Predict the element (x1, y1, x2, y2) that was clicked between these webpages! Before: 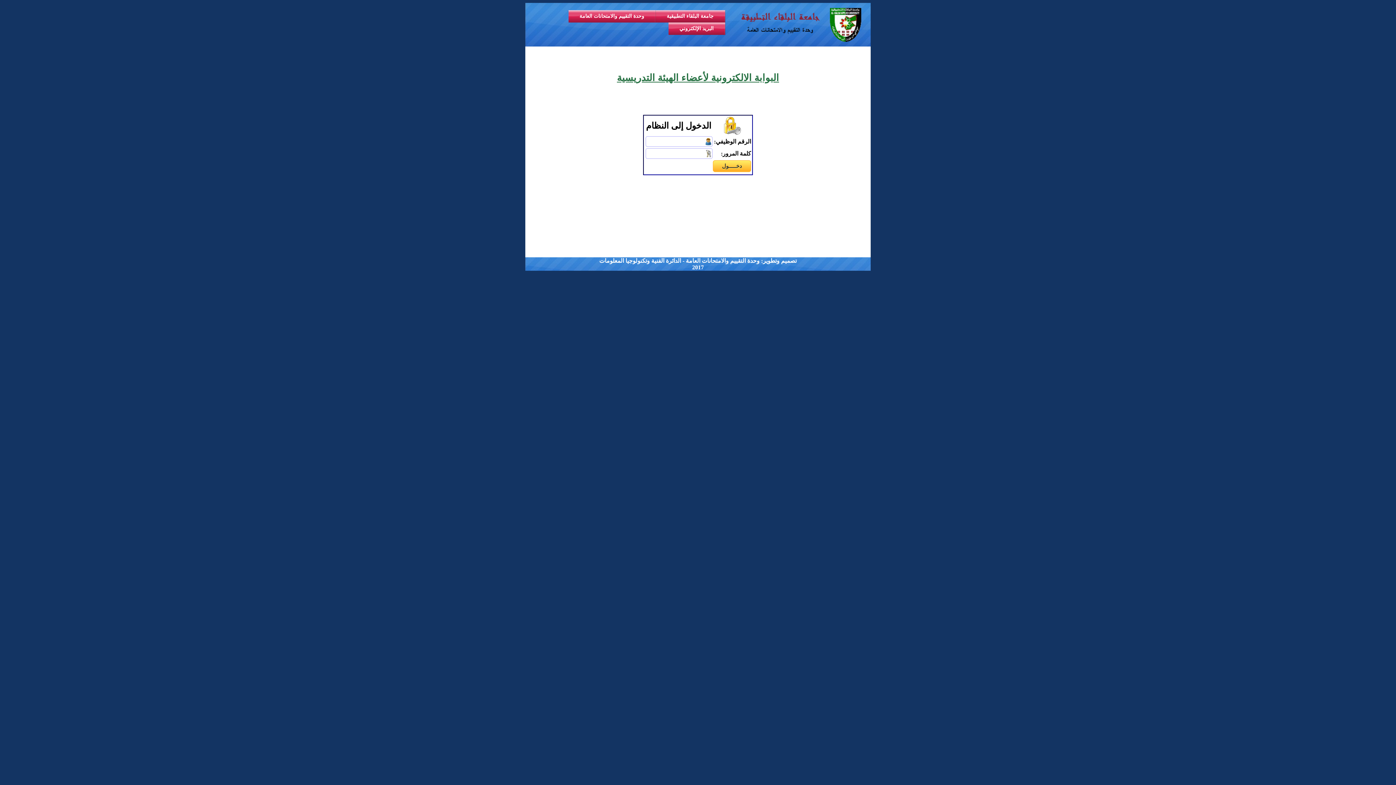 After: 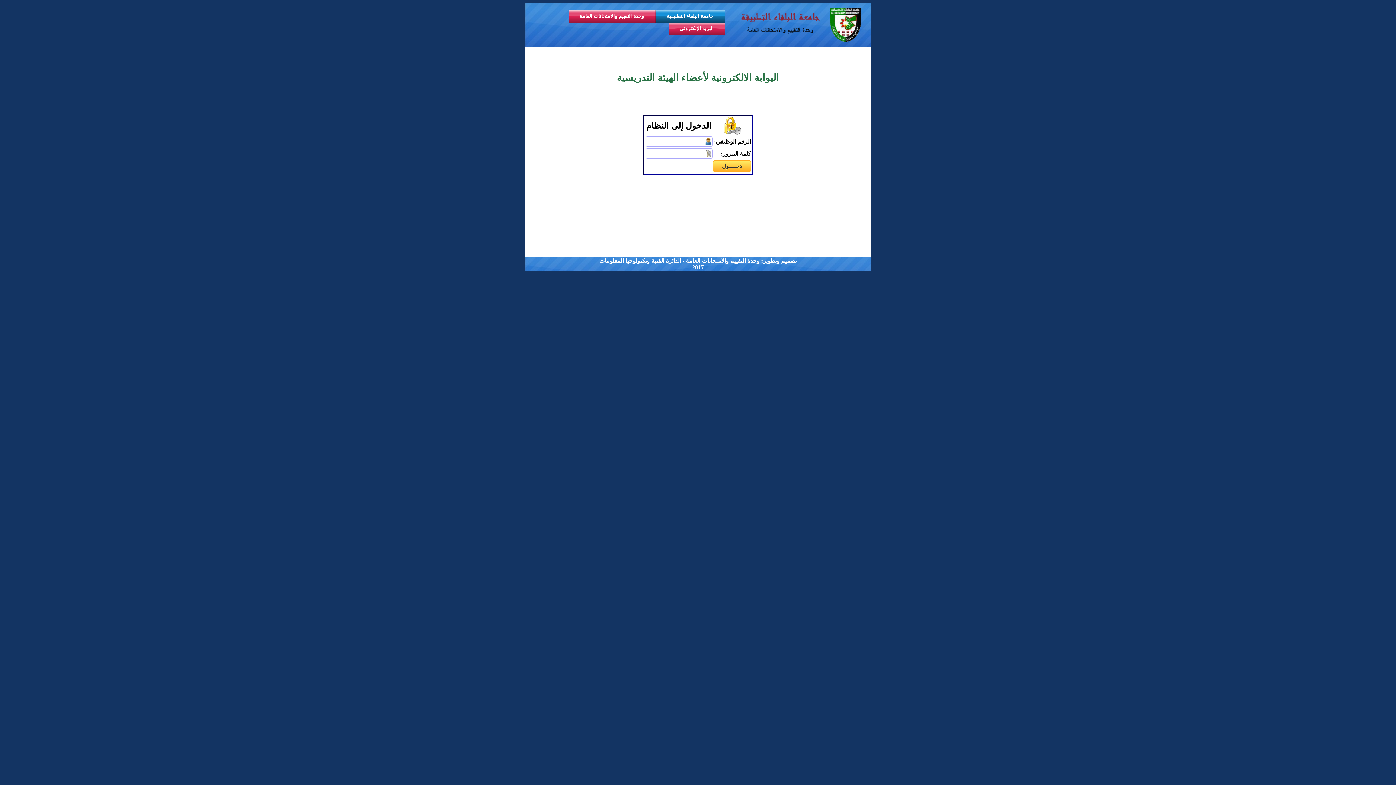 Action: bbox: (656, 10, 725, 22) label: جامعة البلقاء التطبيقية